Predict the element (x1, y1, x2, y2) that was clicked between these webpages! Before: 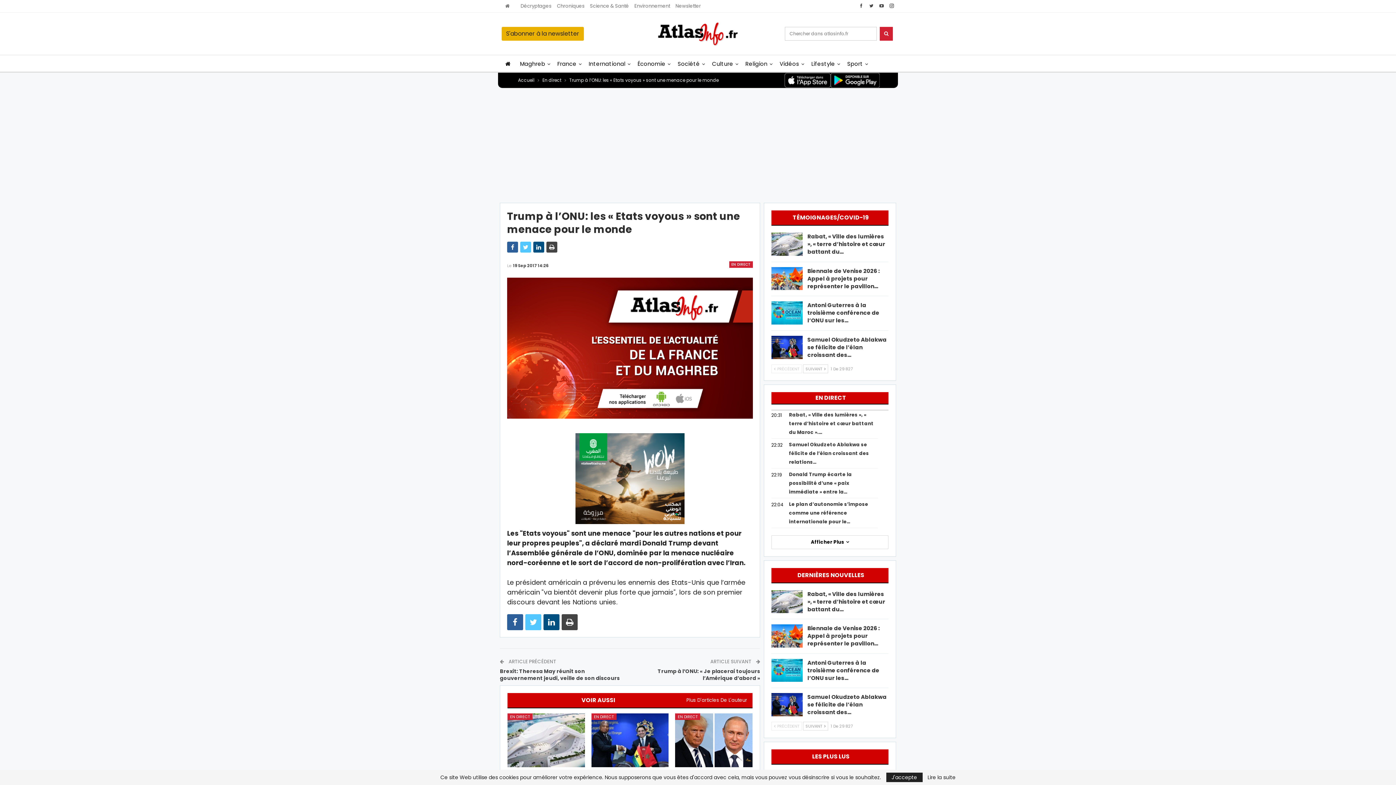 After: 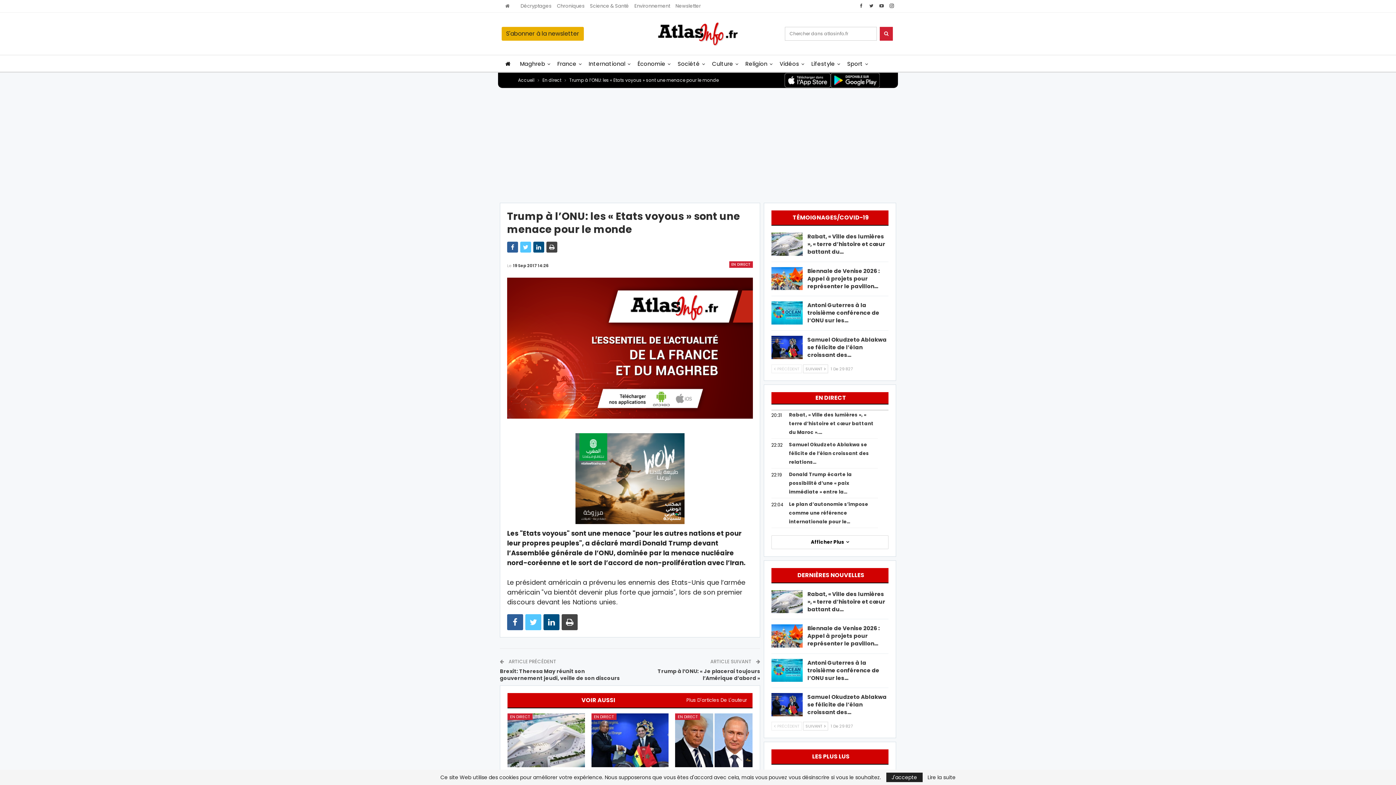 Action: label: VOIR AUSSI bbox: (581, 696, 615, 704)